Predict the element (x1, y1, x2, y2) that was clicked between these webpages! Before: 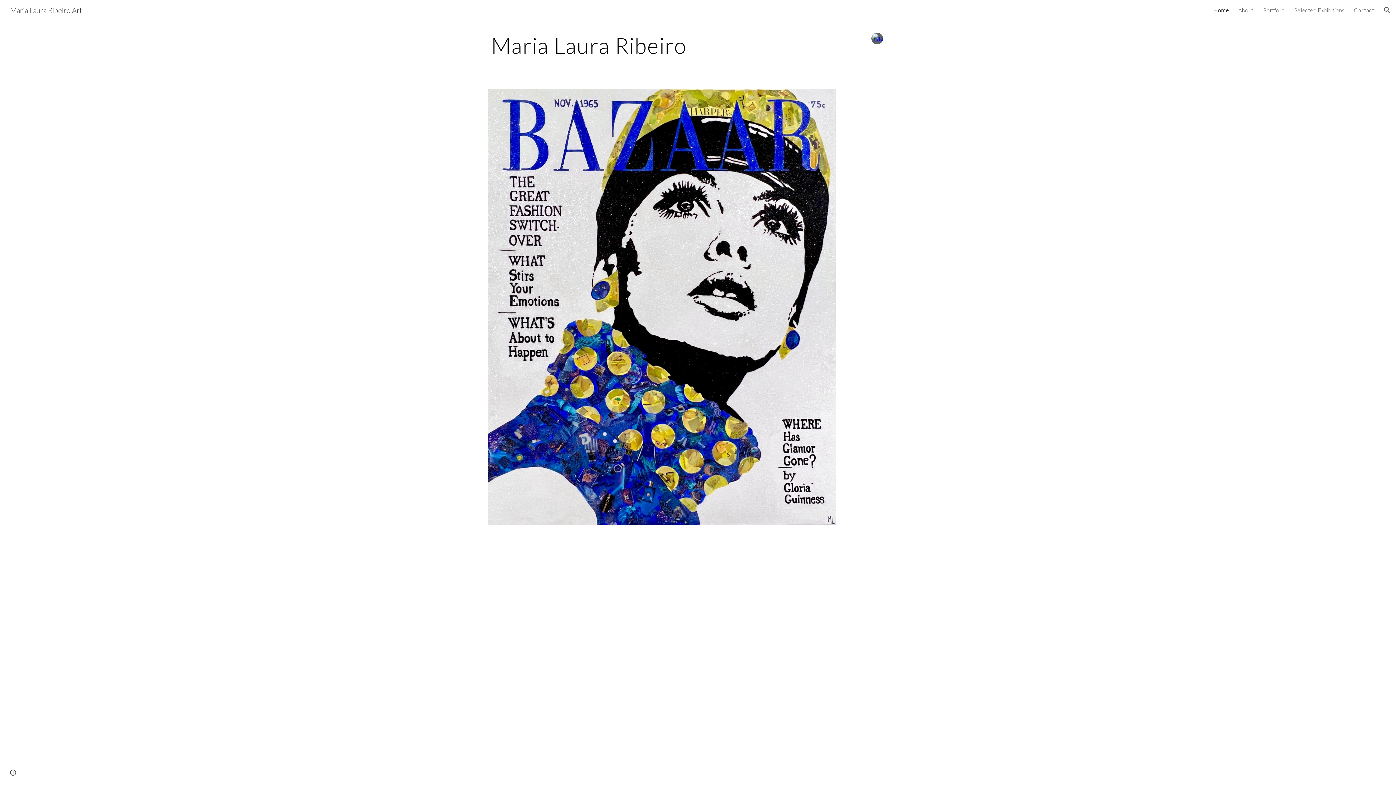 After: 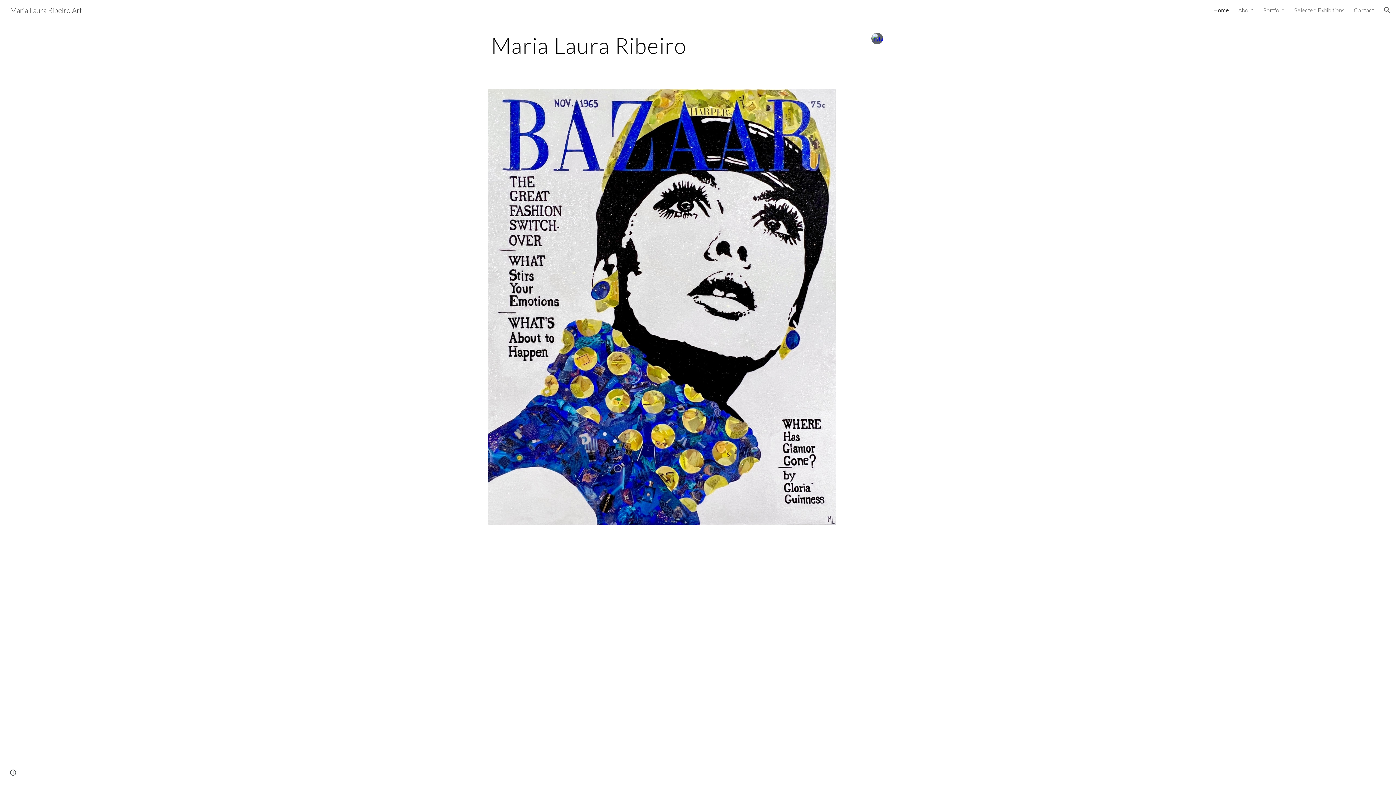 Action: bbox: (5, 4, 86, 13) label: Maria Laura Ribeiro Art